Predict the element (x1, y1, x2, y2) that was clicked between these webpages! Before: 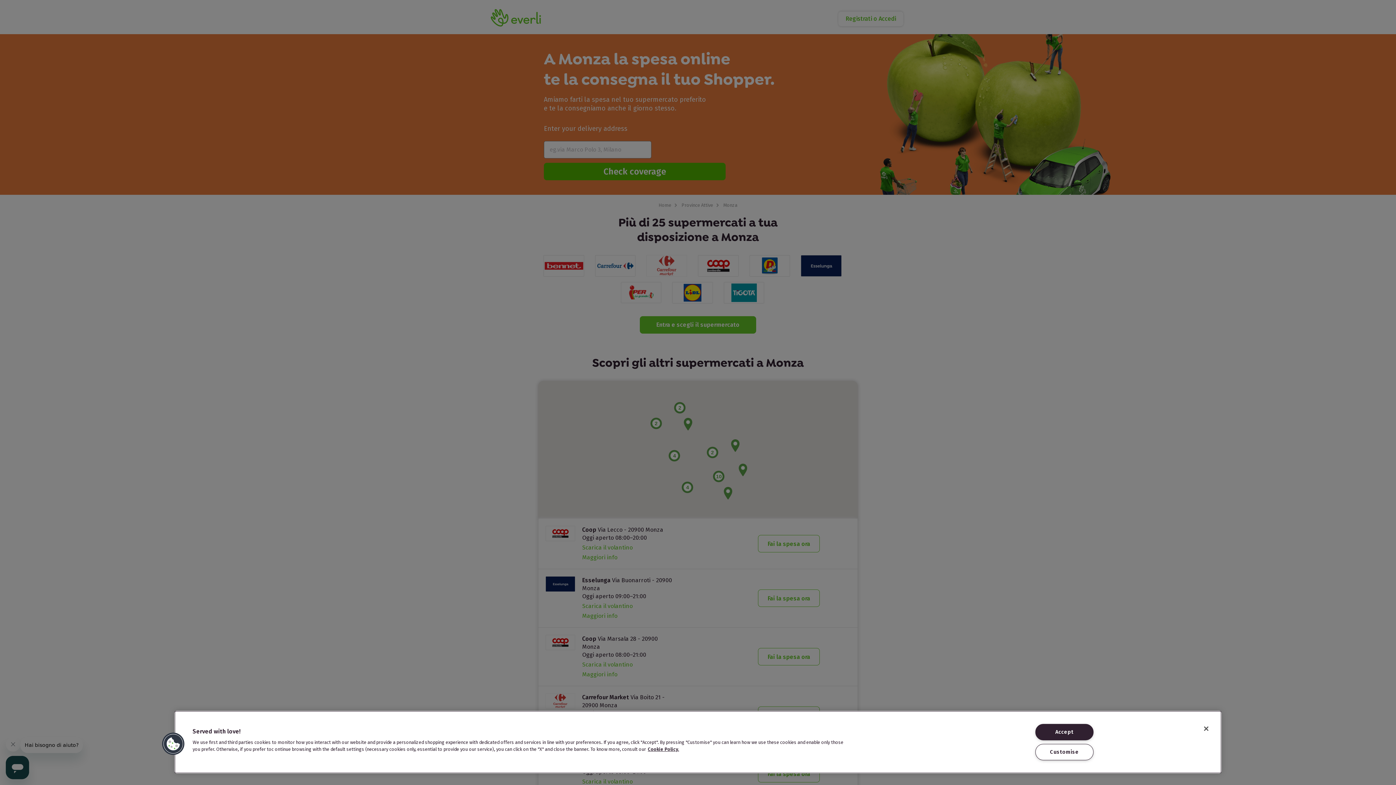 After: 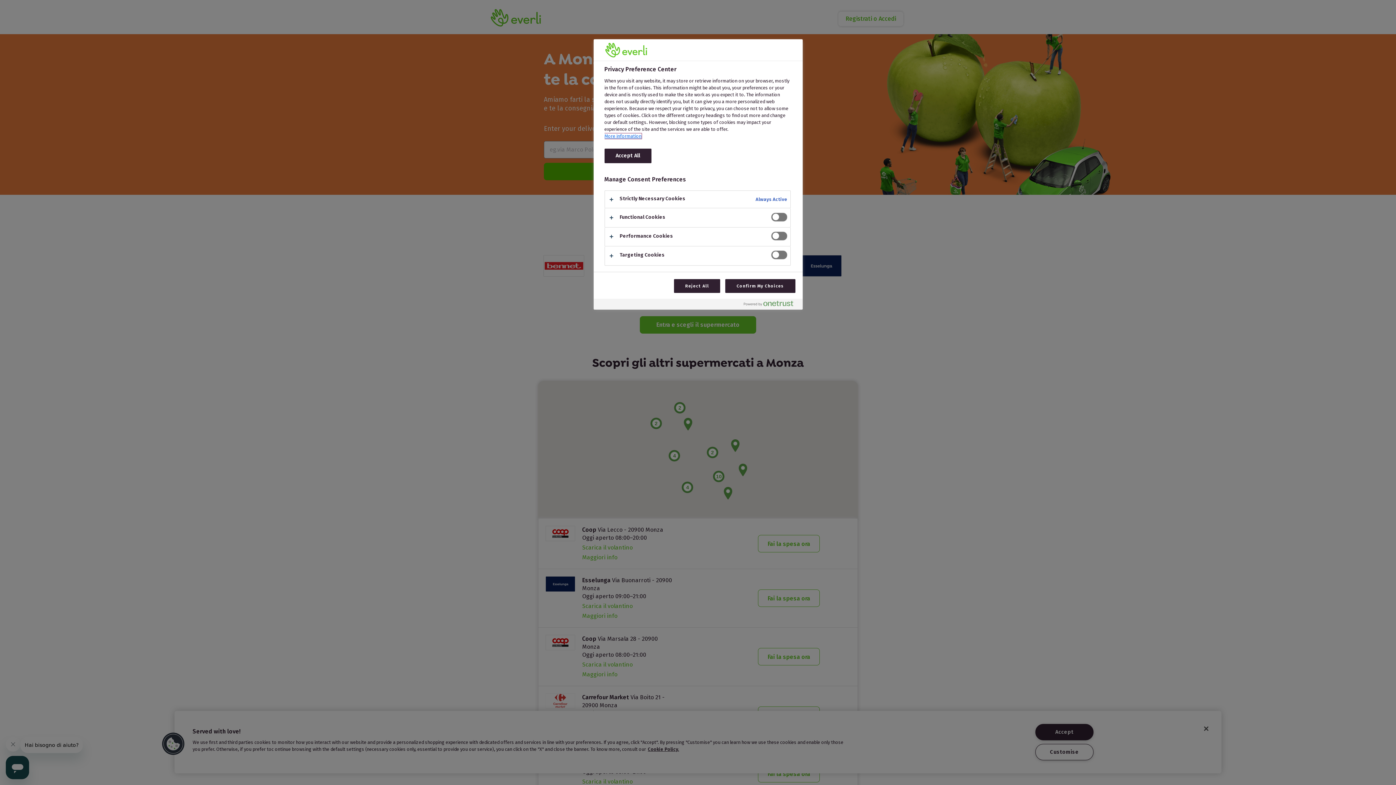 Action: label: Cookies bbox: (161, 732, 185, 756)